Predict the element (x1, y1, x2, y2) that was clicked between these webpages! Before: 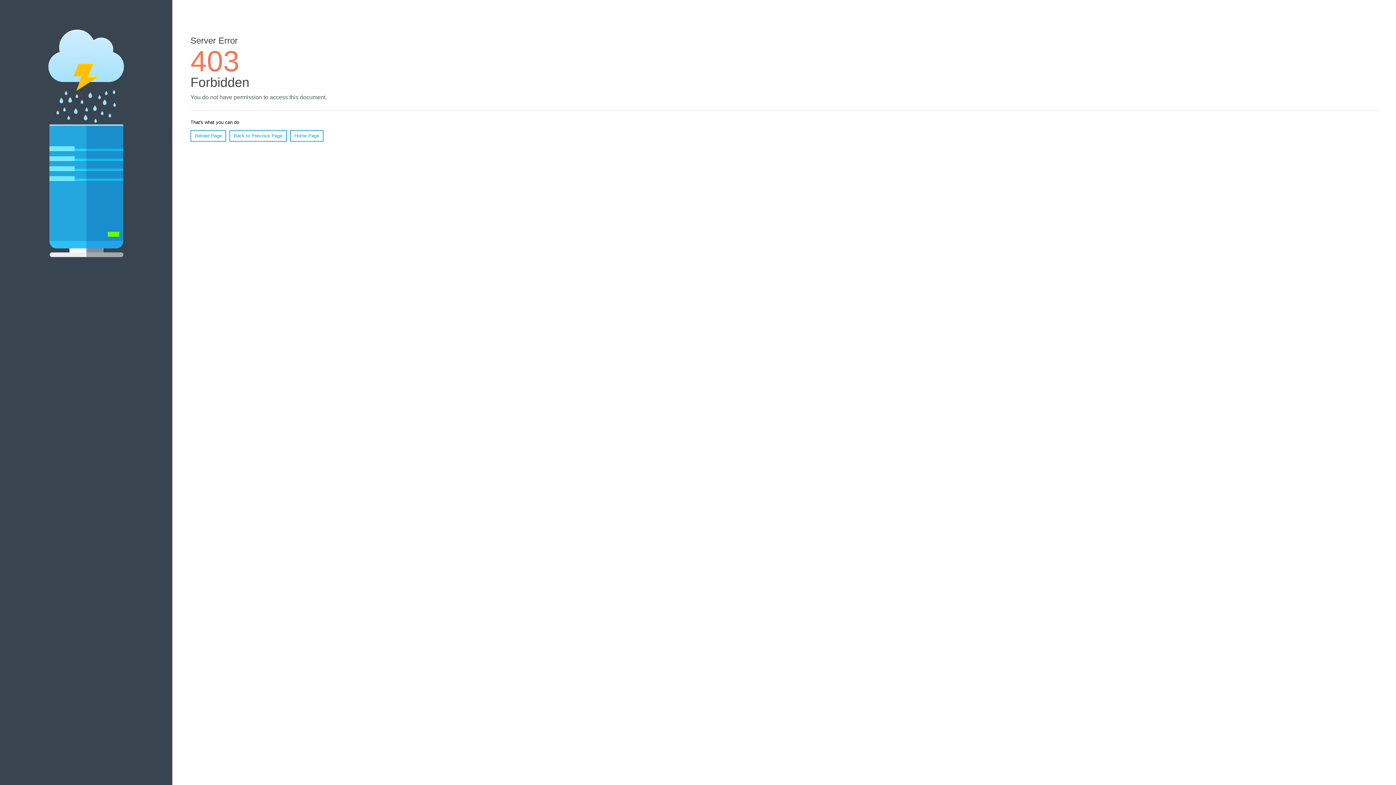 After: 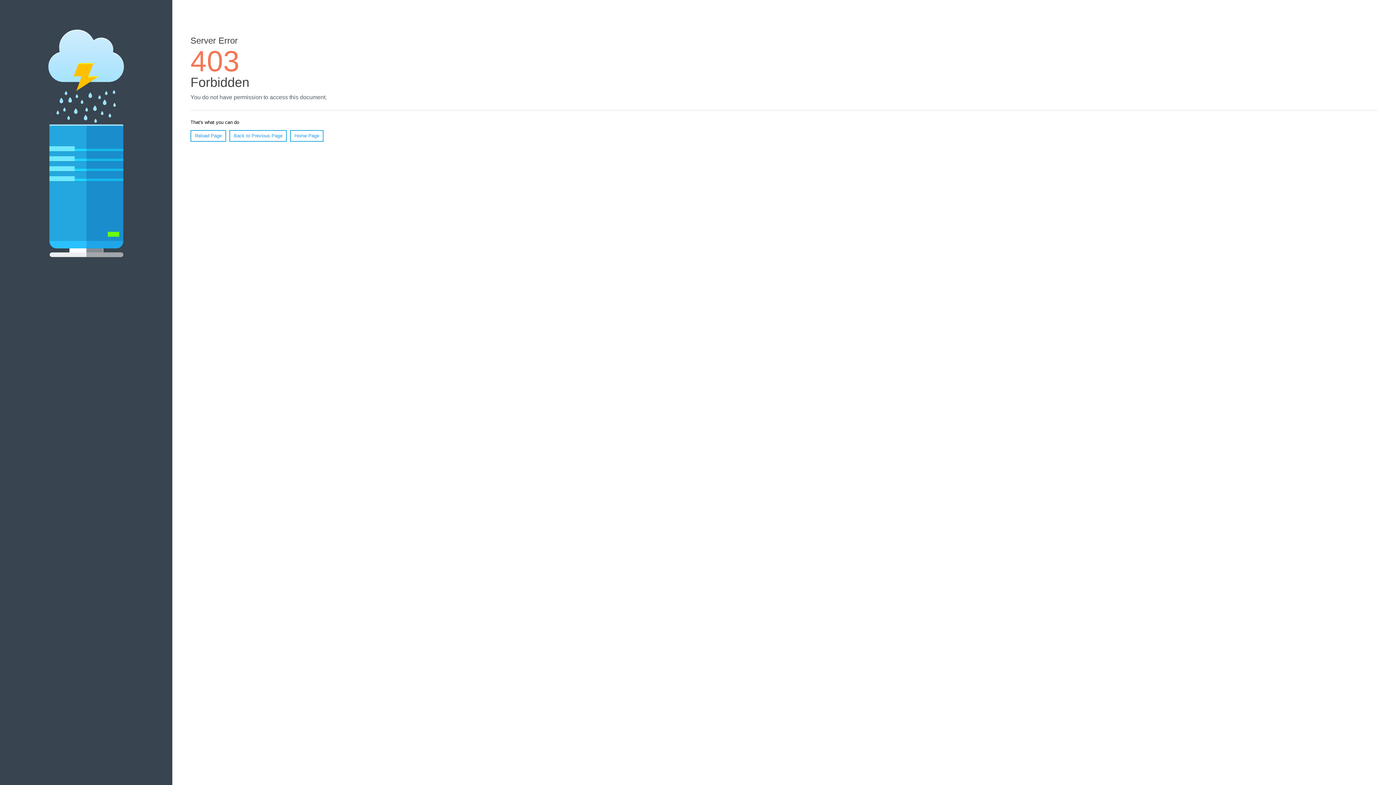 Action: label: Home Page bbox: (290, 130, 323, 141)